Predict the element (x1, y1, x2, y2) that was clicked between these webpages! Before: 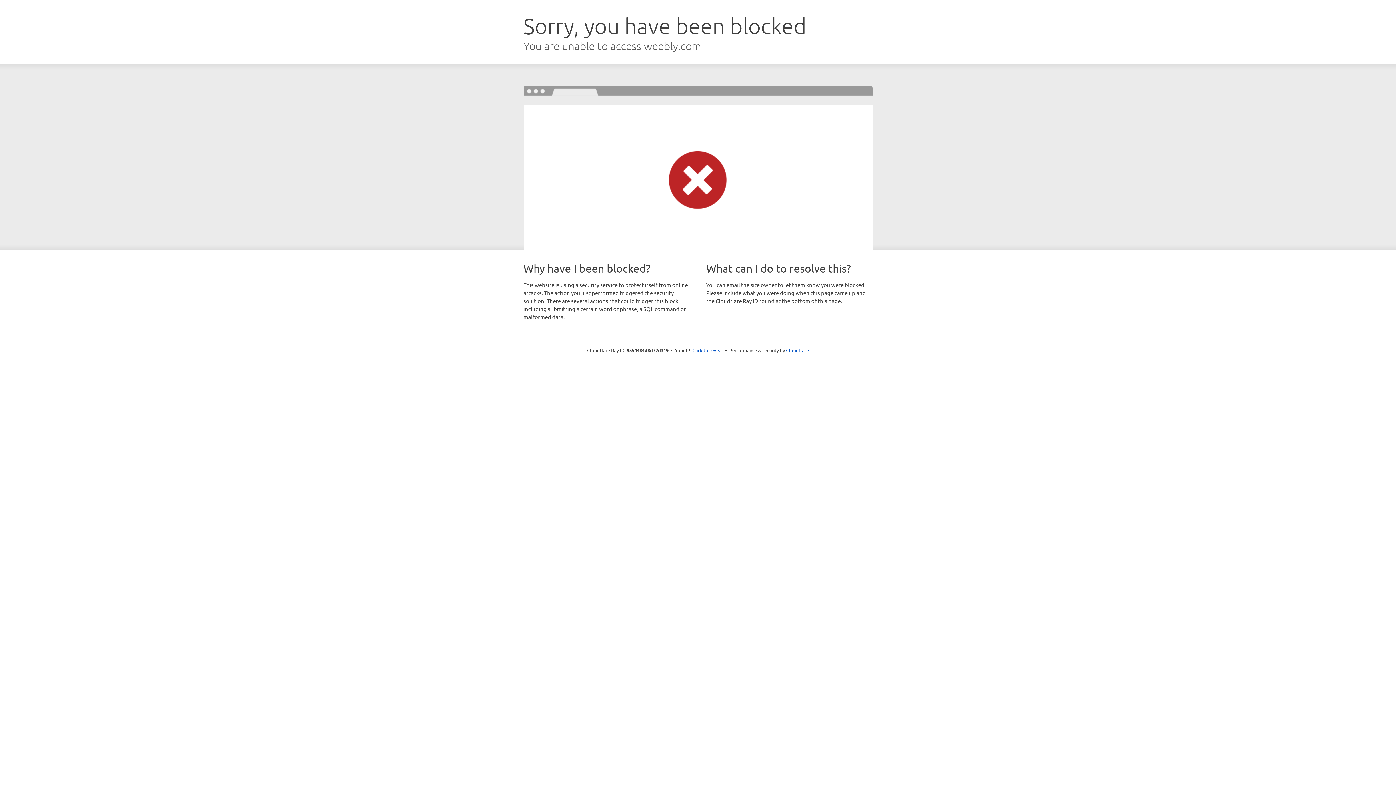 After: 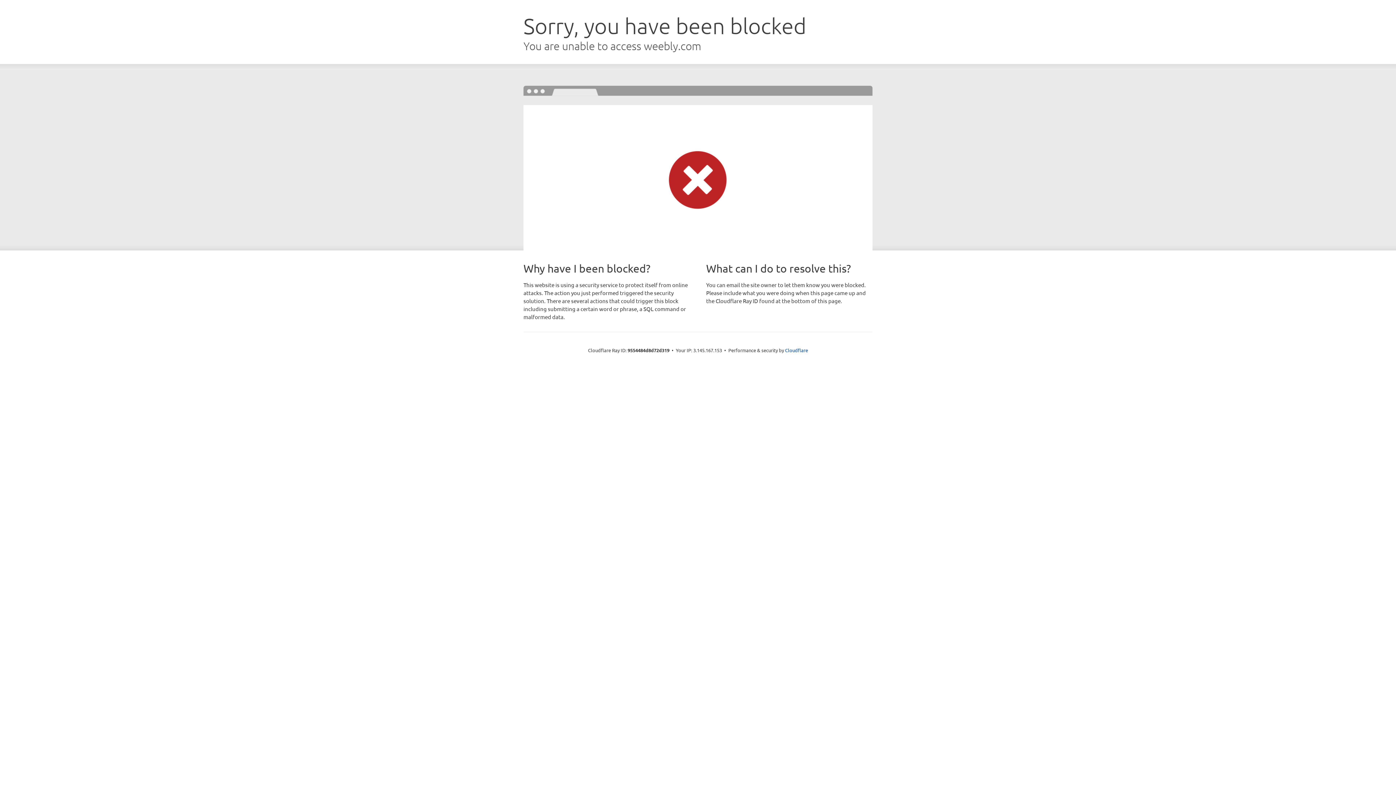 Action: bbox: (692, 346, 723, 353) label: Click to reveal